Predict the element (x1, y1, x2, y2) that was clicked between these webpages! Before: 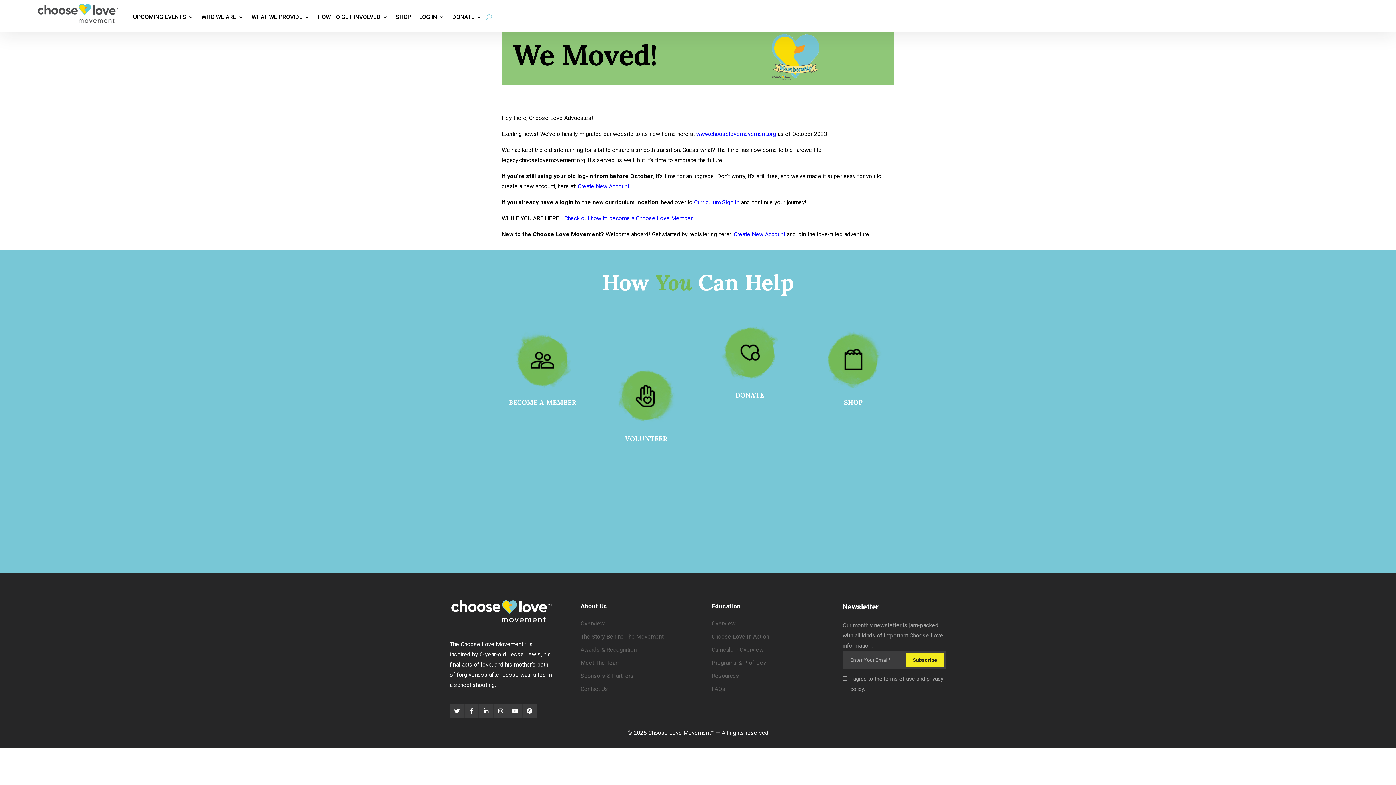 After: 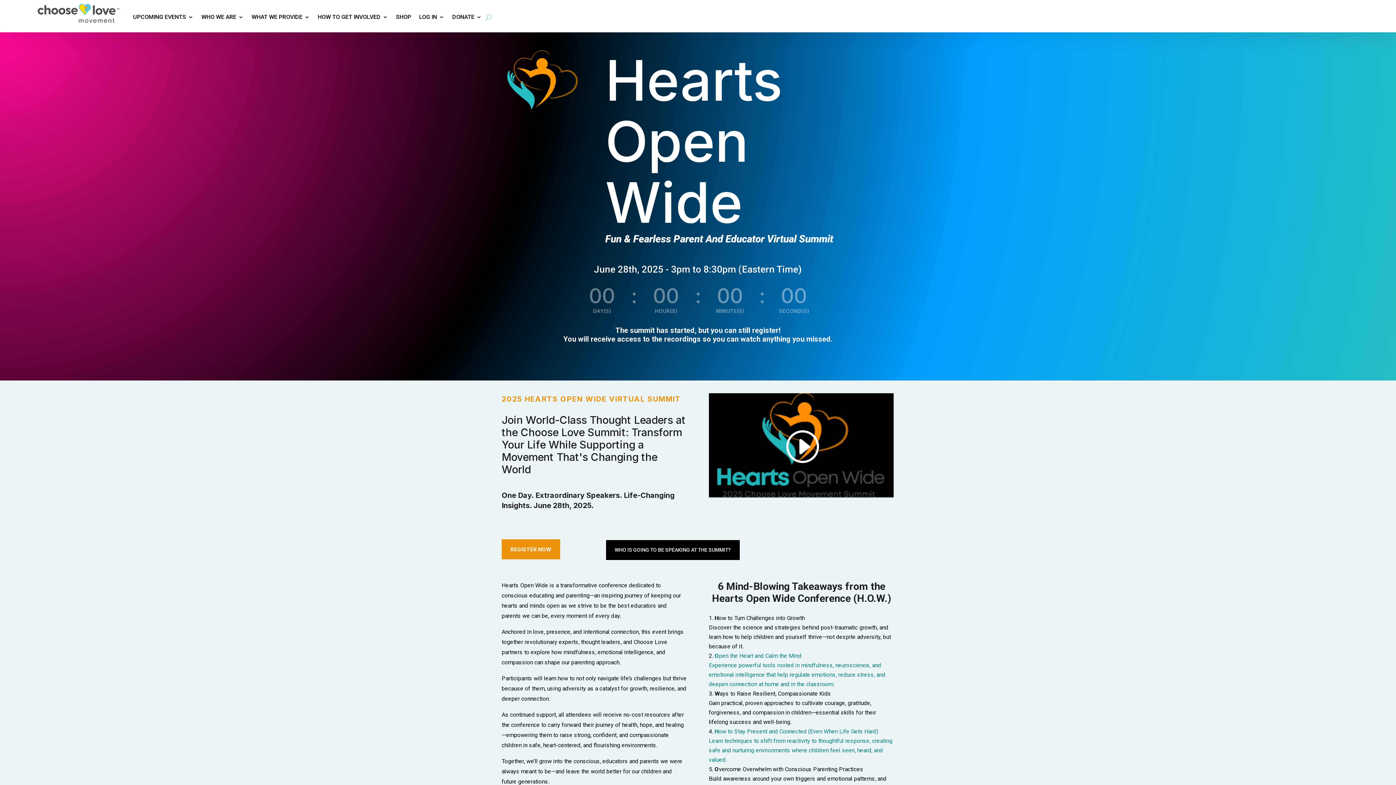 Action: label: UPCOMING EVENTS bbox: (133, 3, 193, 30)